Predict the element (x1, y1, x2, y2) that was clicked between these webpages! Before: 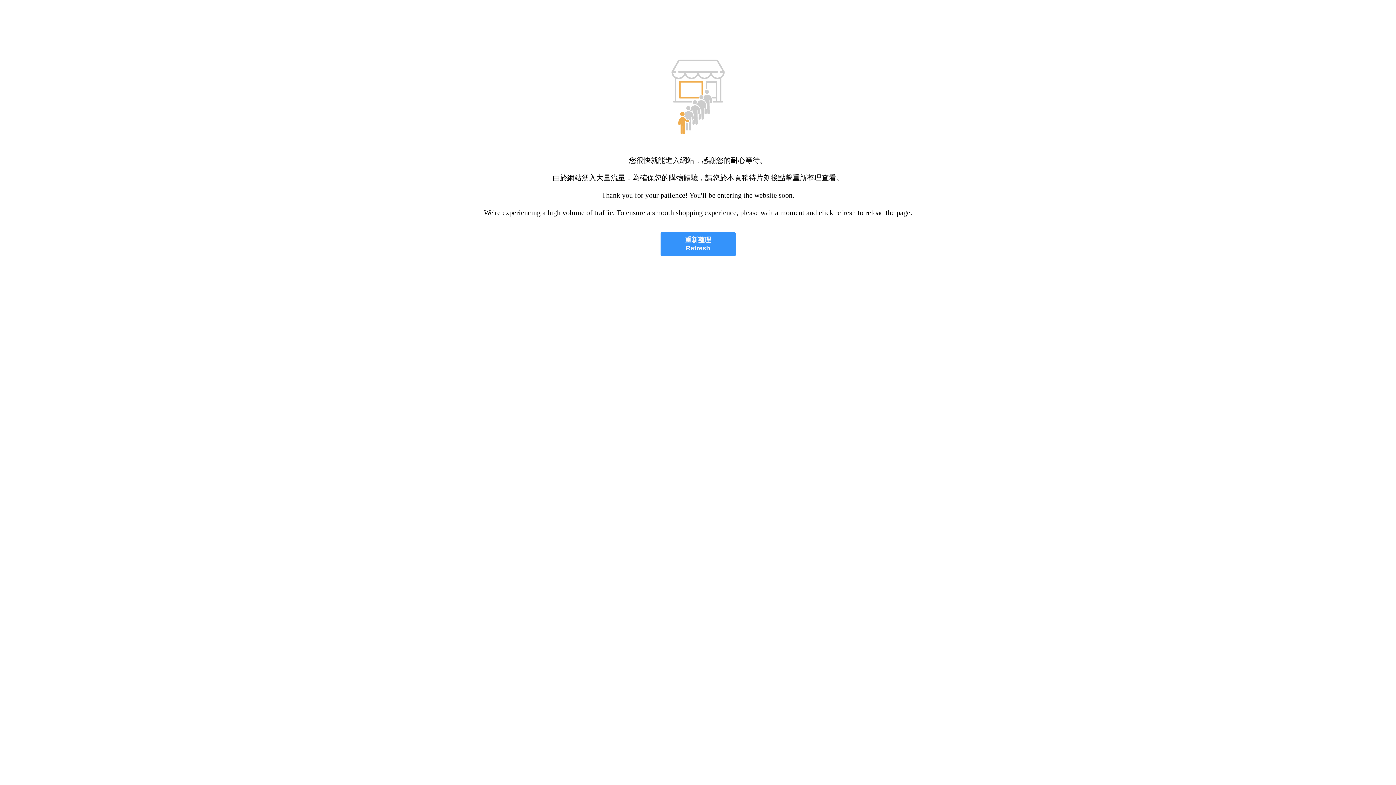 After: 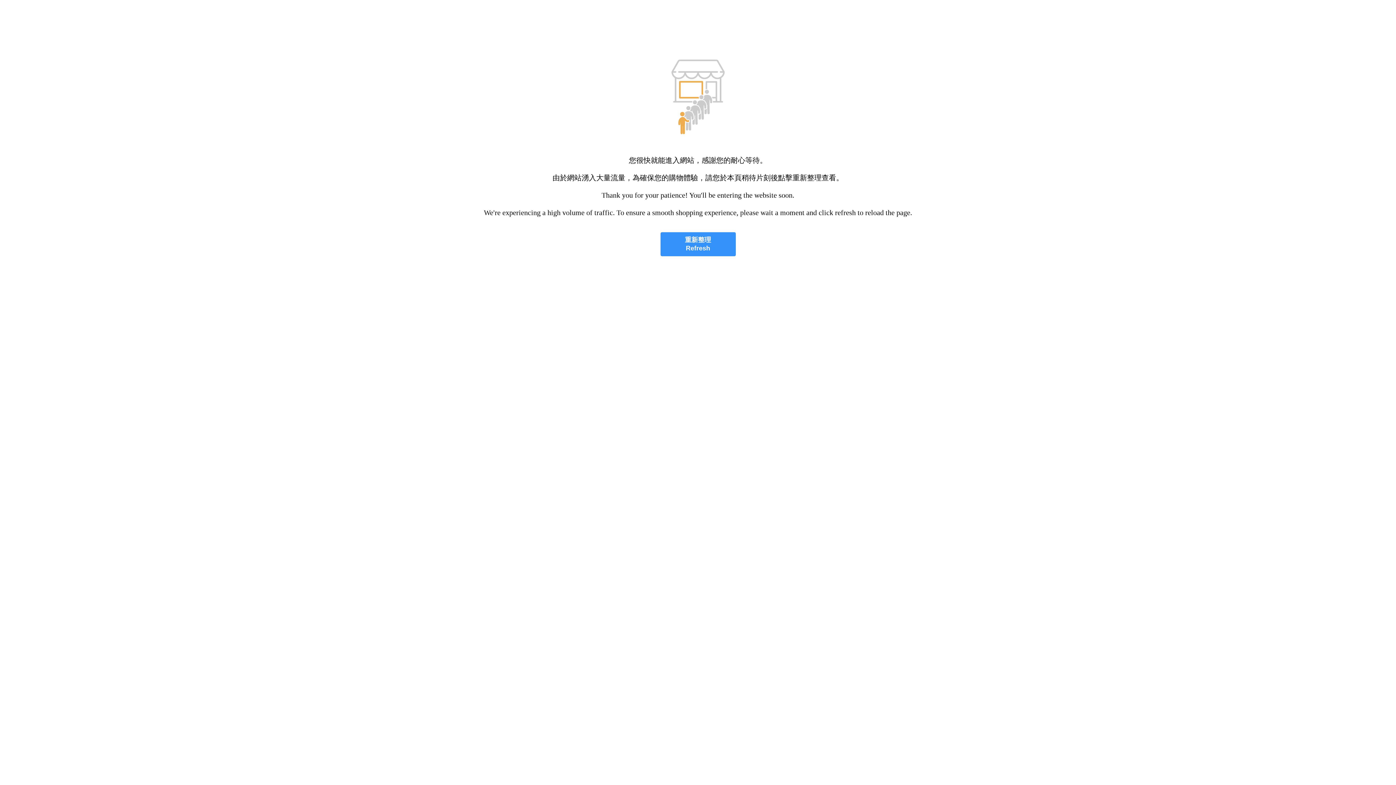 Action: label: 重新整理
Refresh bbox: (660, 232, 735, 256)